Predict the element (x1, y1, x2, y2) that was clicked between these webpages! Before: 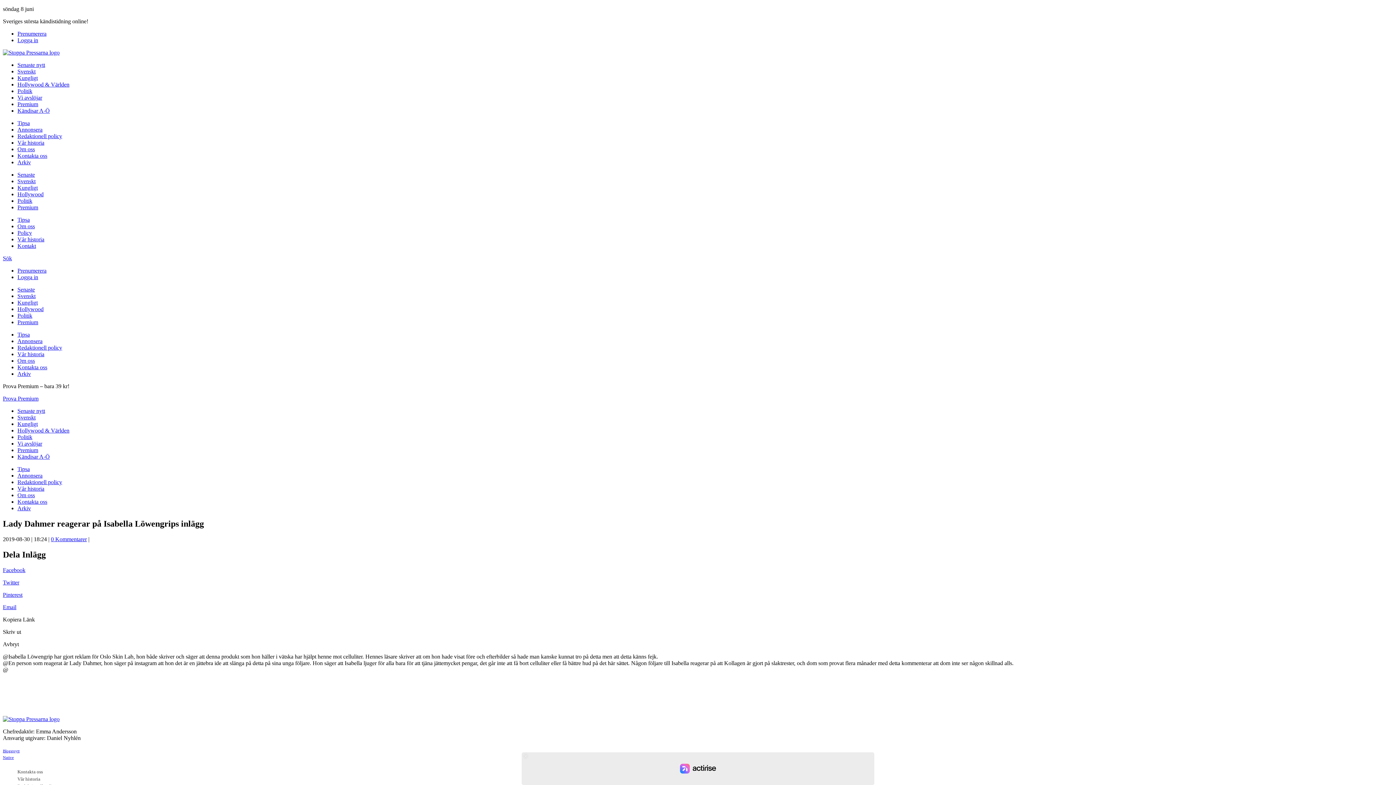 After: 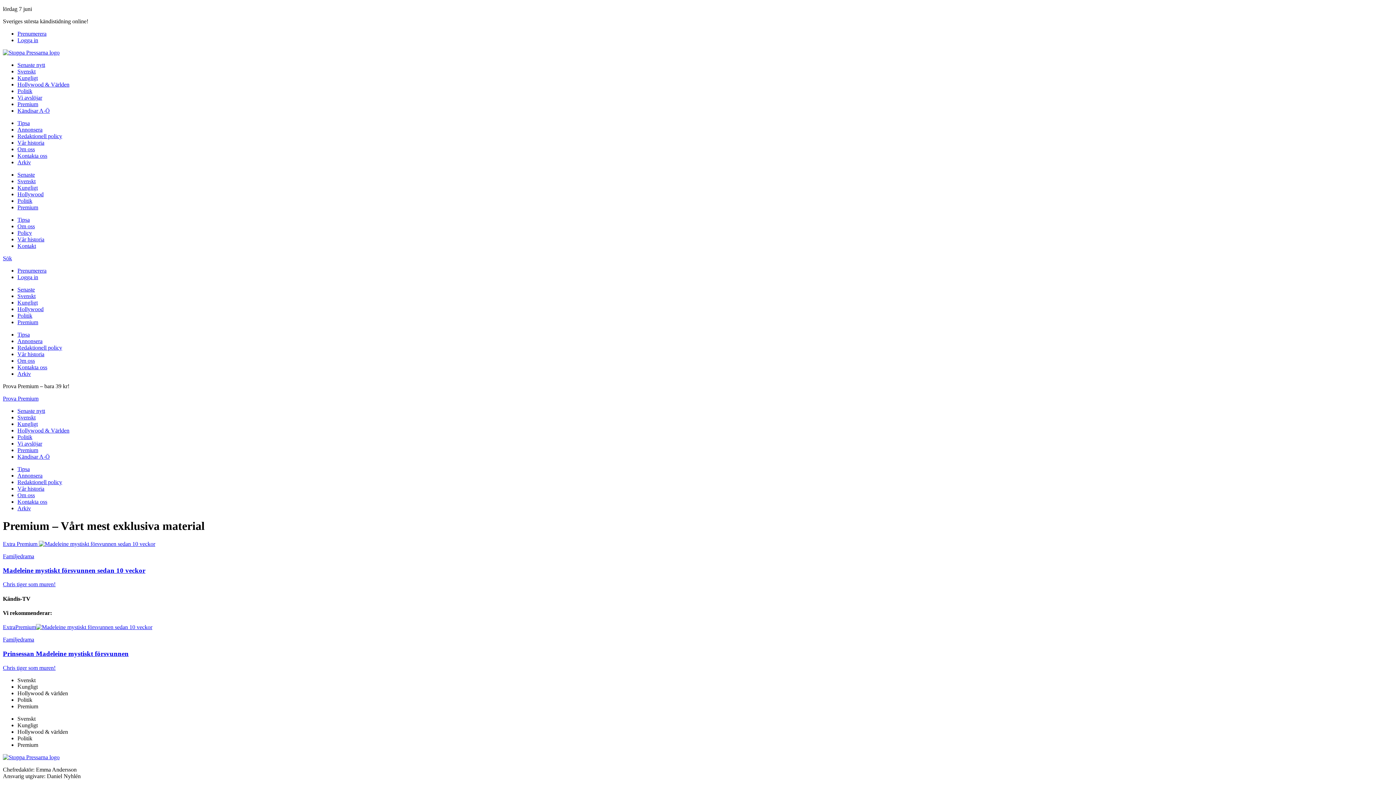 Action: label: Premium bbox: (17, 319, 38, 325)